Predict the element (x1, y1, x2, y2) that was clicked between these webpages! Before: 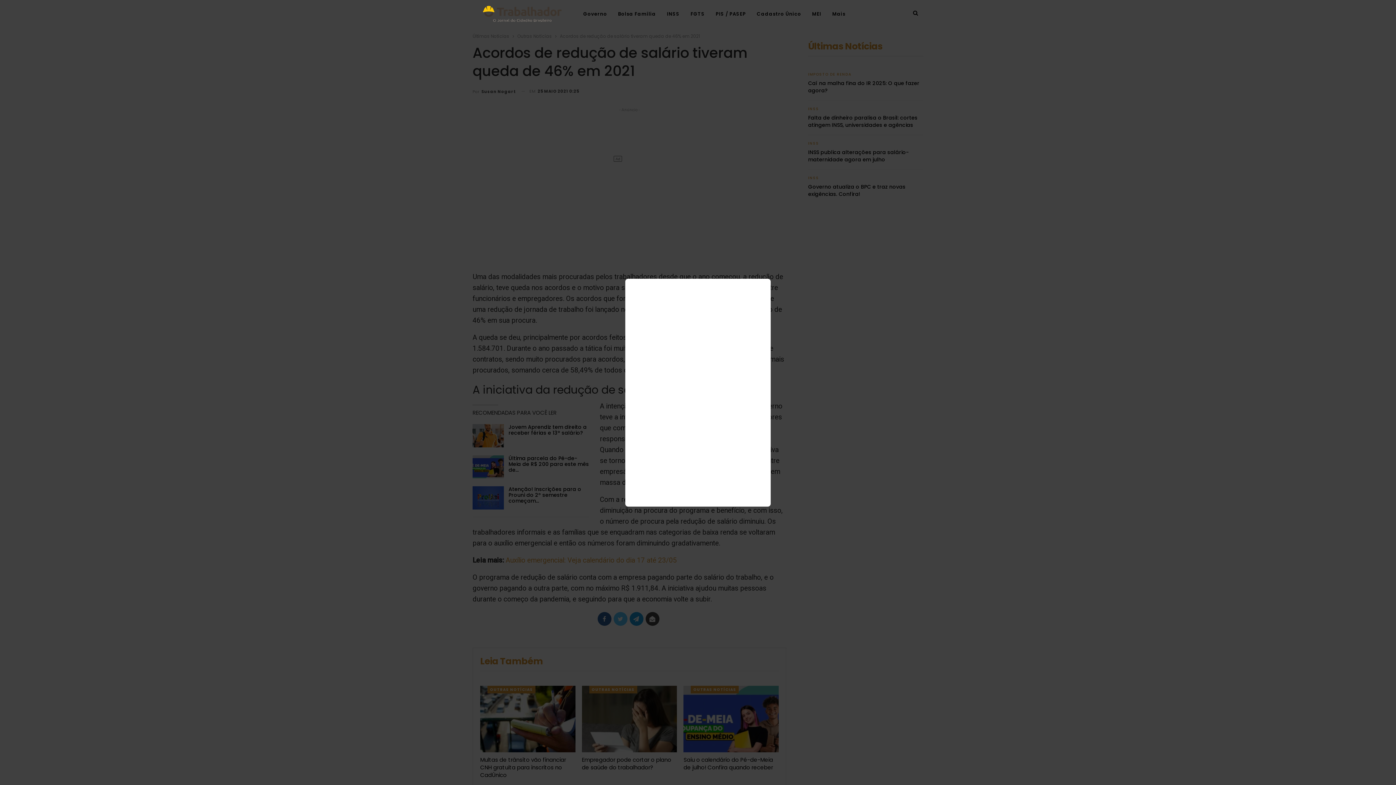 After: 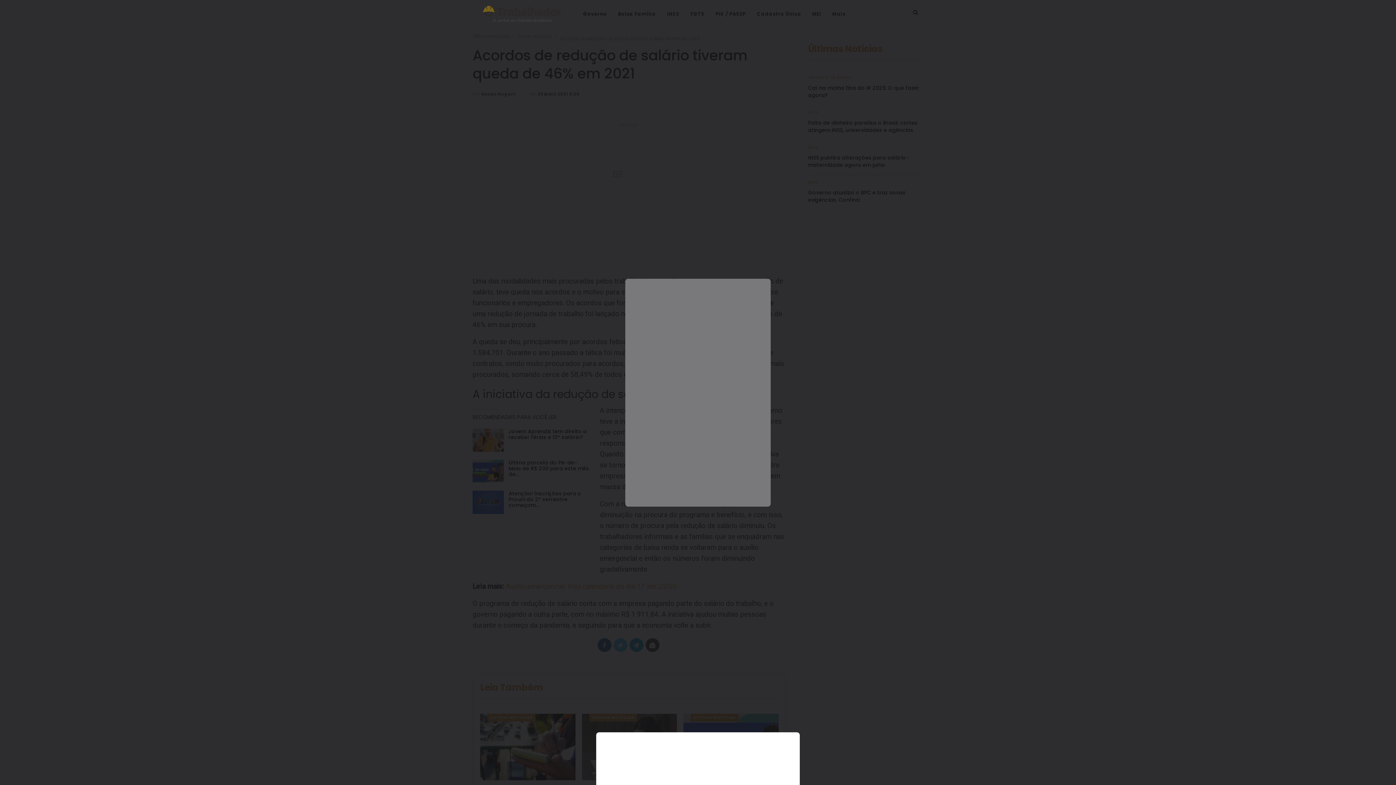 Action: label: Governo bbox: (577, 0, 612, 28)